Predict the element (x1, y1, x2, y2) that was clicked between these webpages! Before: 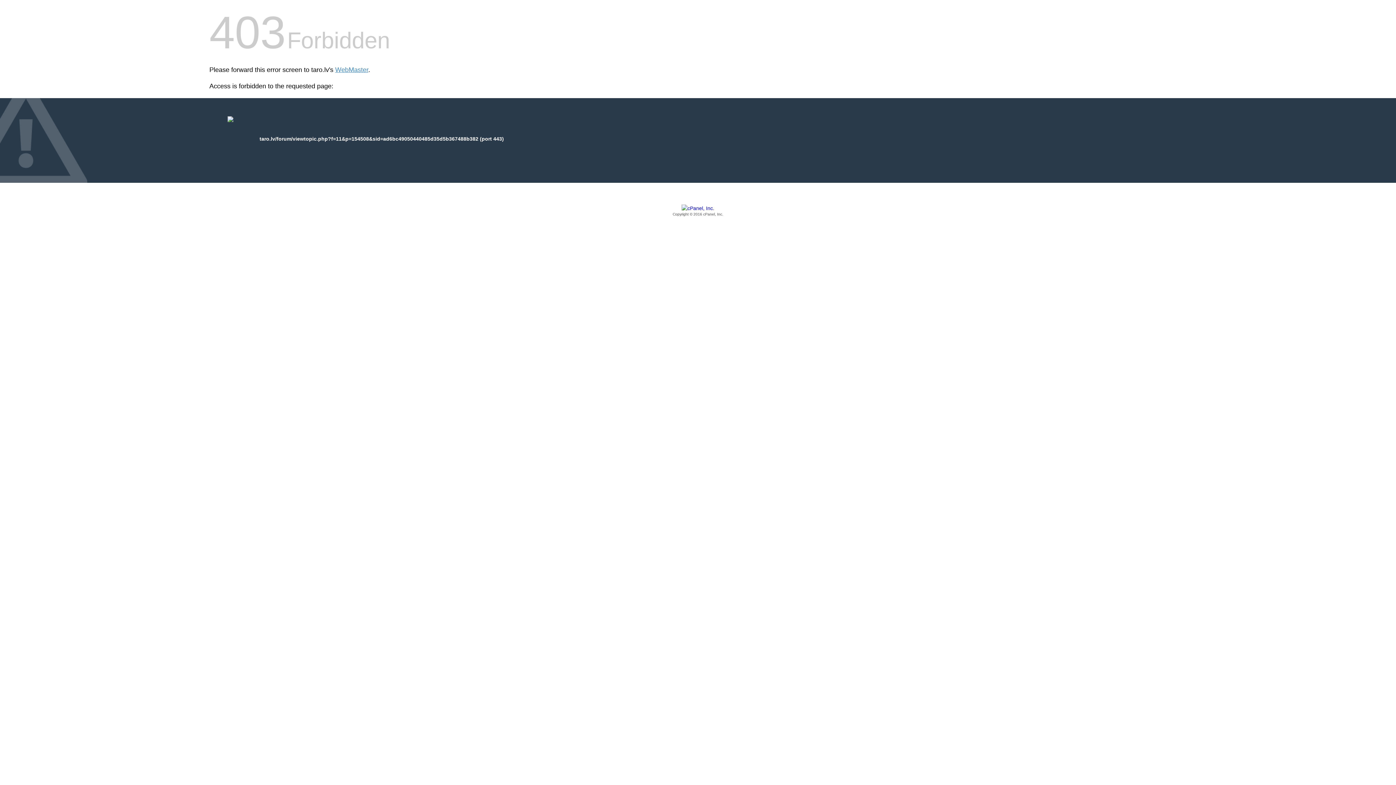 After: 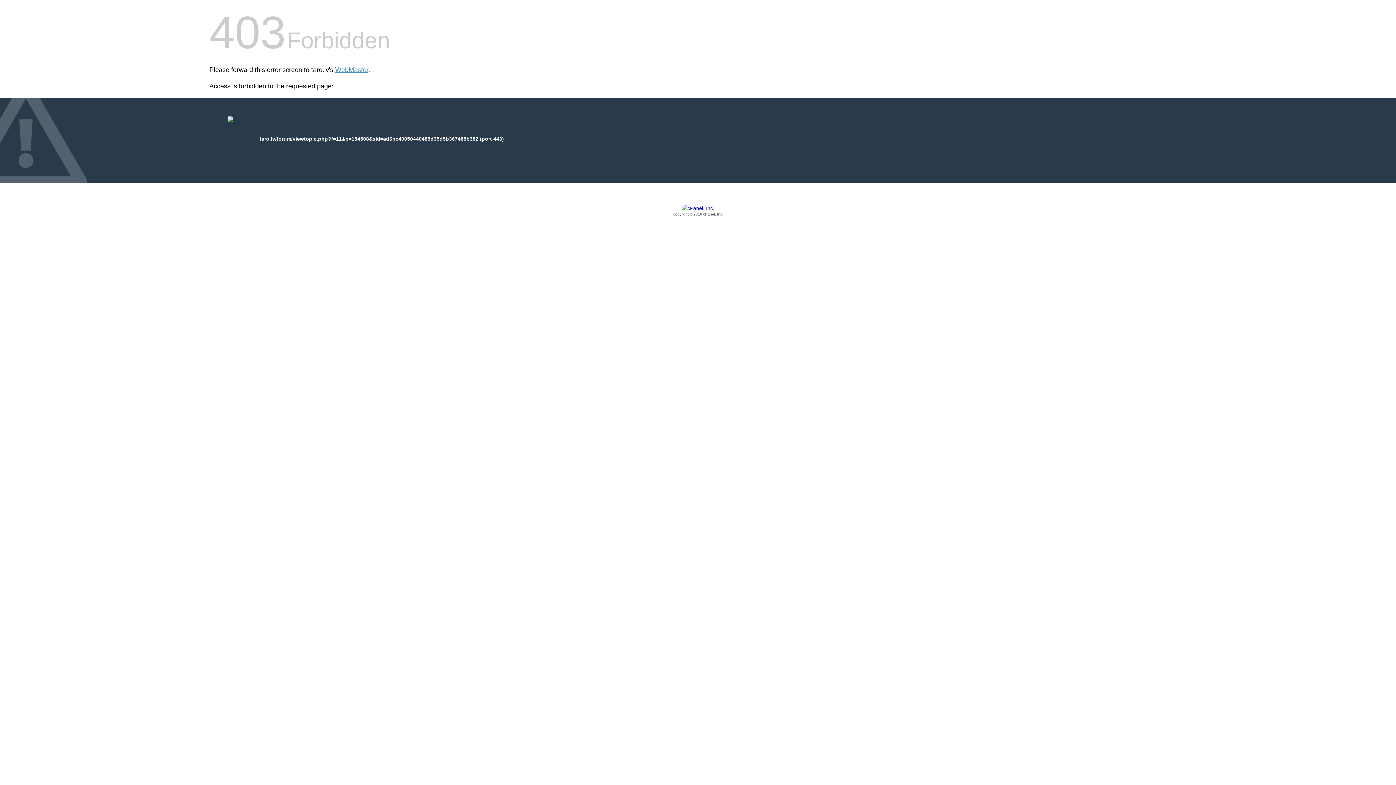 Action: bbox: (209, 205, 1186, 217) label: Copyright © 2016 cPanel, Inc.